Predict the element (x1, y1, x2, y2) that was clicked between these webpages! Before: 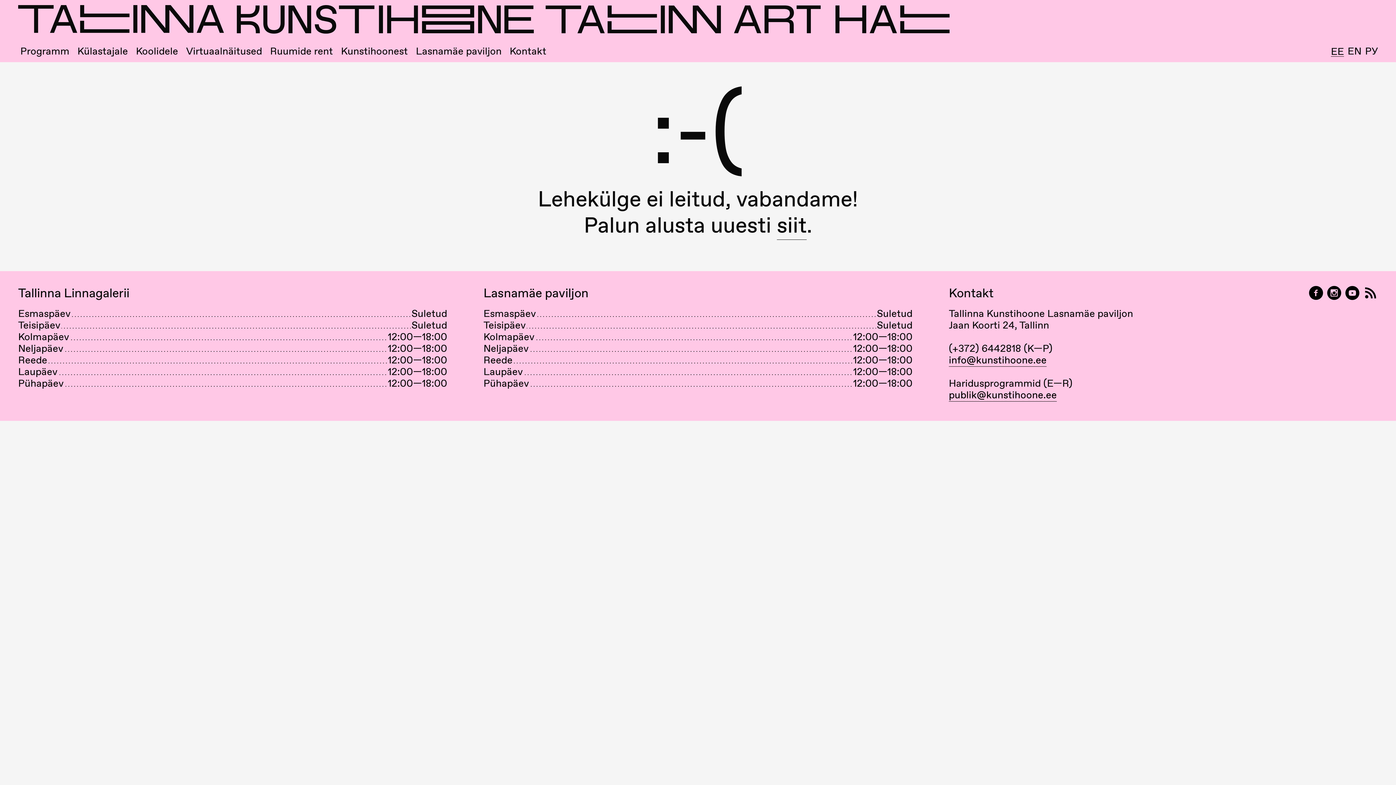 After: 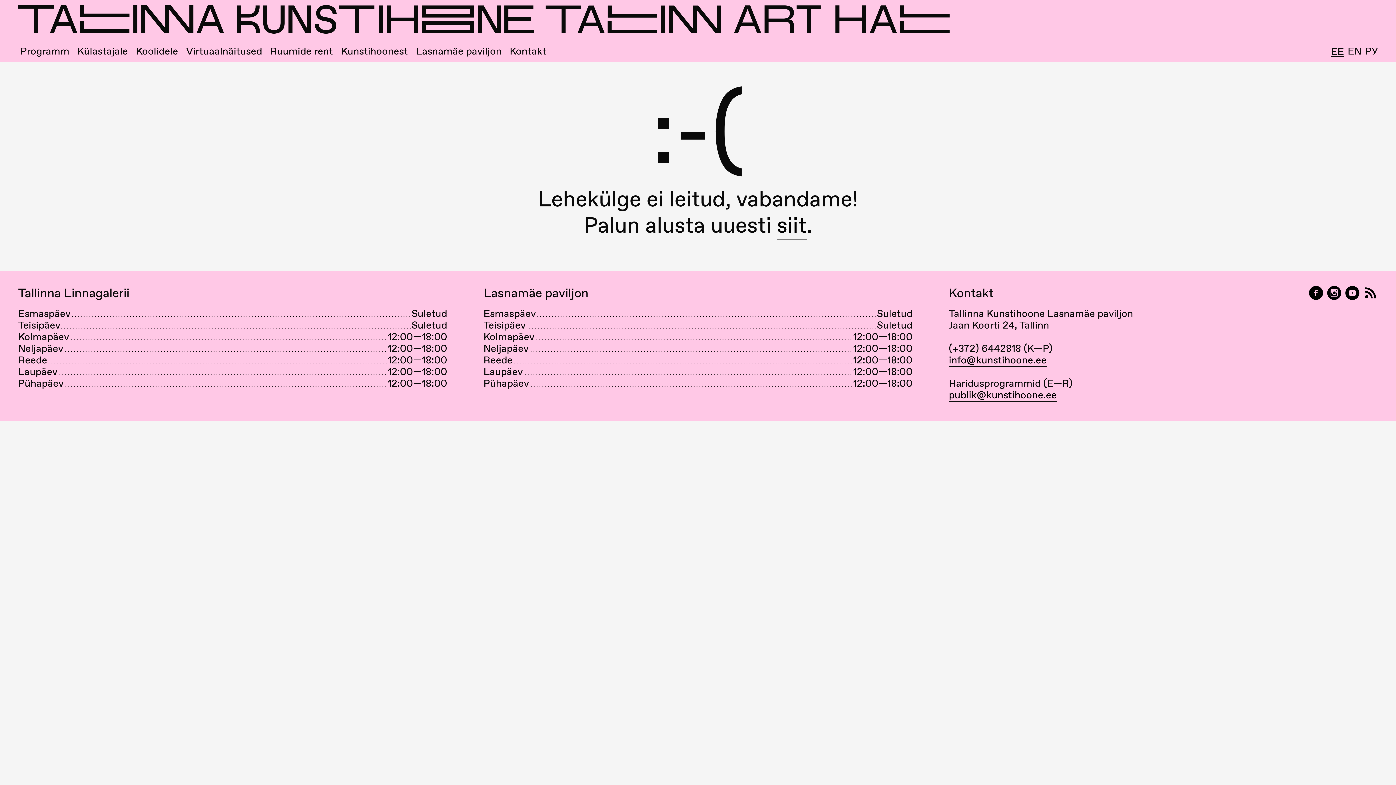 Action: bbox: (1345, 285, 1360, 300) label: Tallinna Kunstihoone YouTubeis